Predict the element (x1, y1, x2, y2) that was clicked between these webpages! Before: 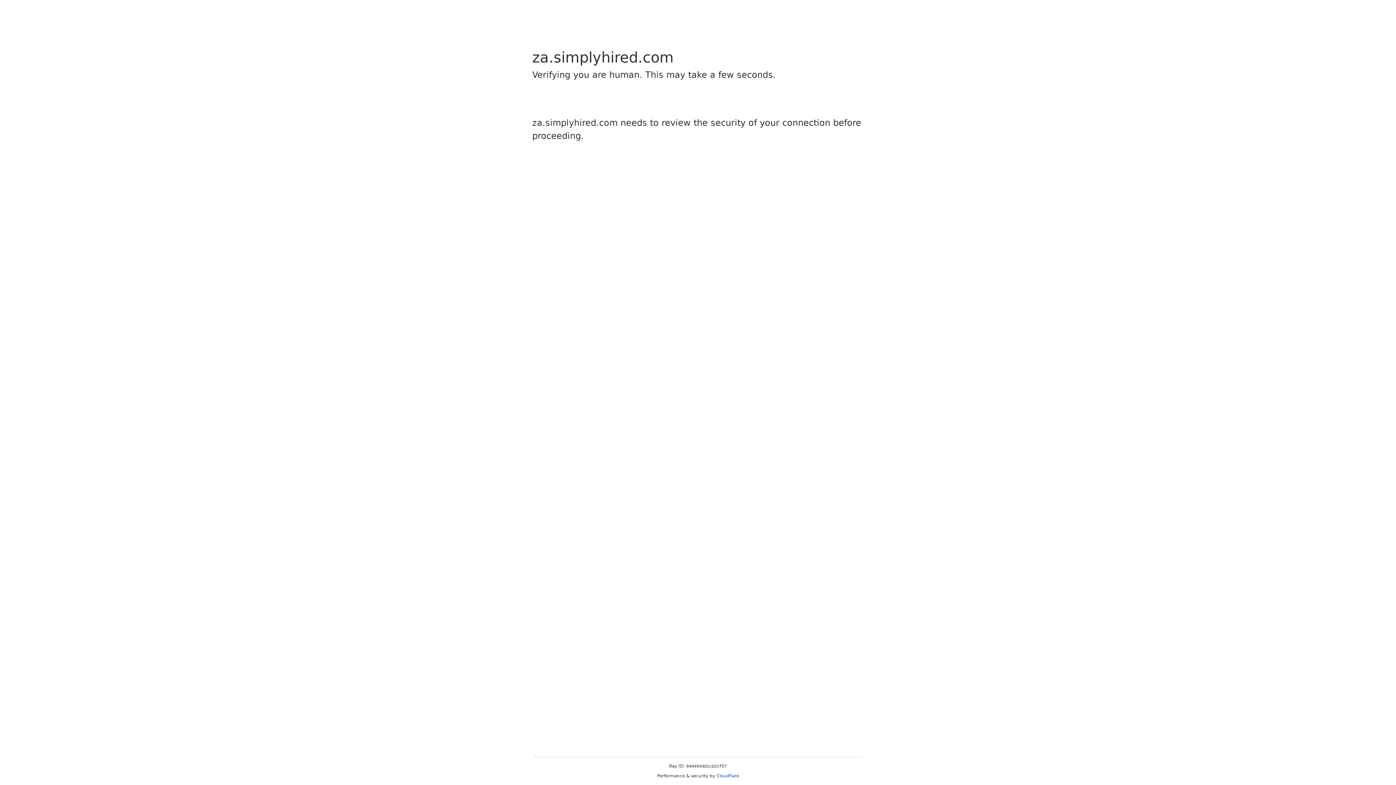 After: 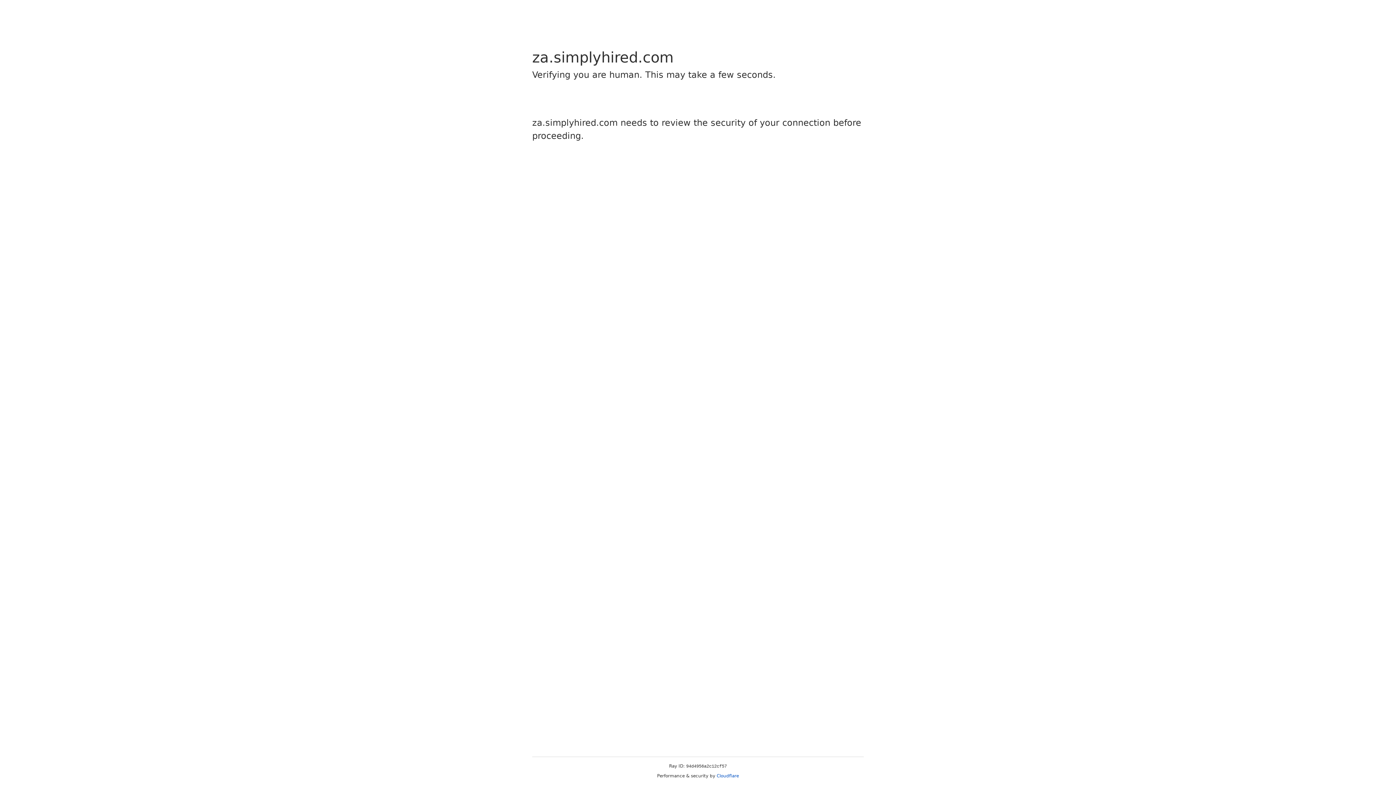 Action: bbox: (716, 773, 739, 778) label: Cloudflare